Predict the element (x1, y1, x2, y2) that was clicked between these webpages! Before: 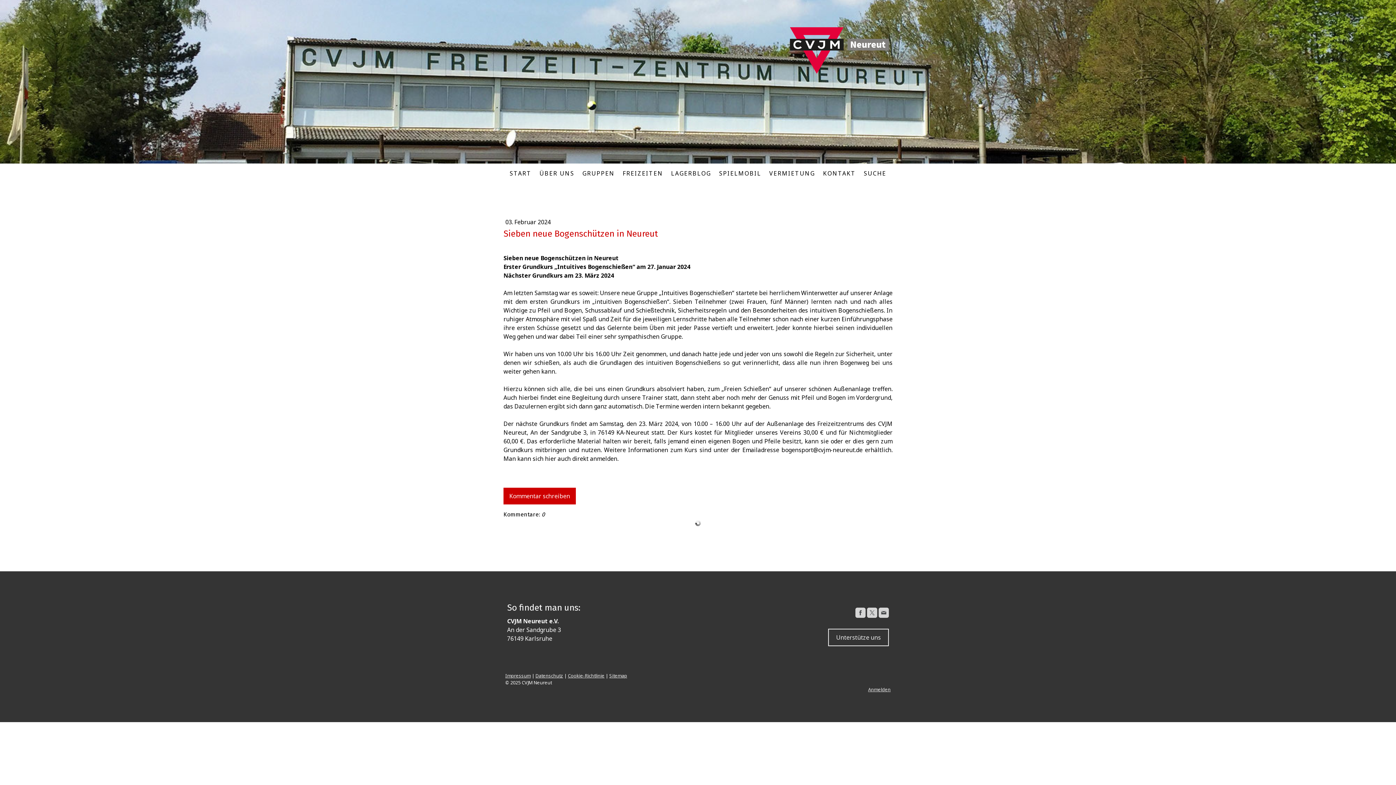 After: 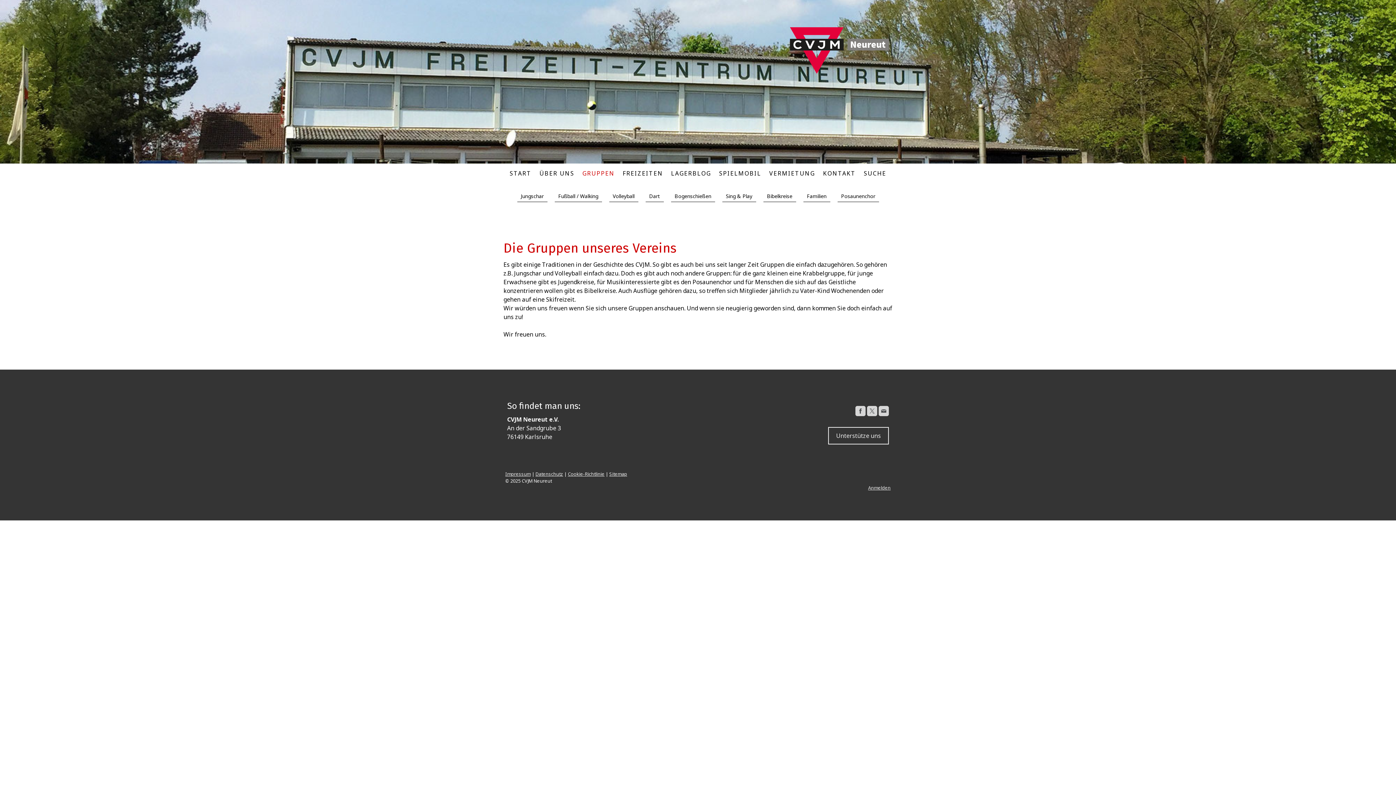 Action: label: GRUPPEN bbox: (578, 165, 618, 181)